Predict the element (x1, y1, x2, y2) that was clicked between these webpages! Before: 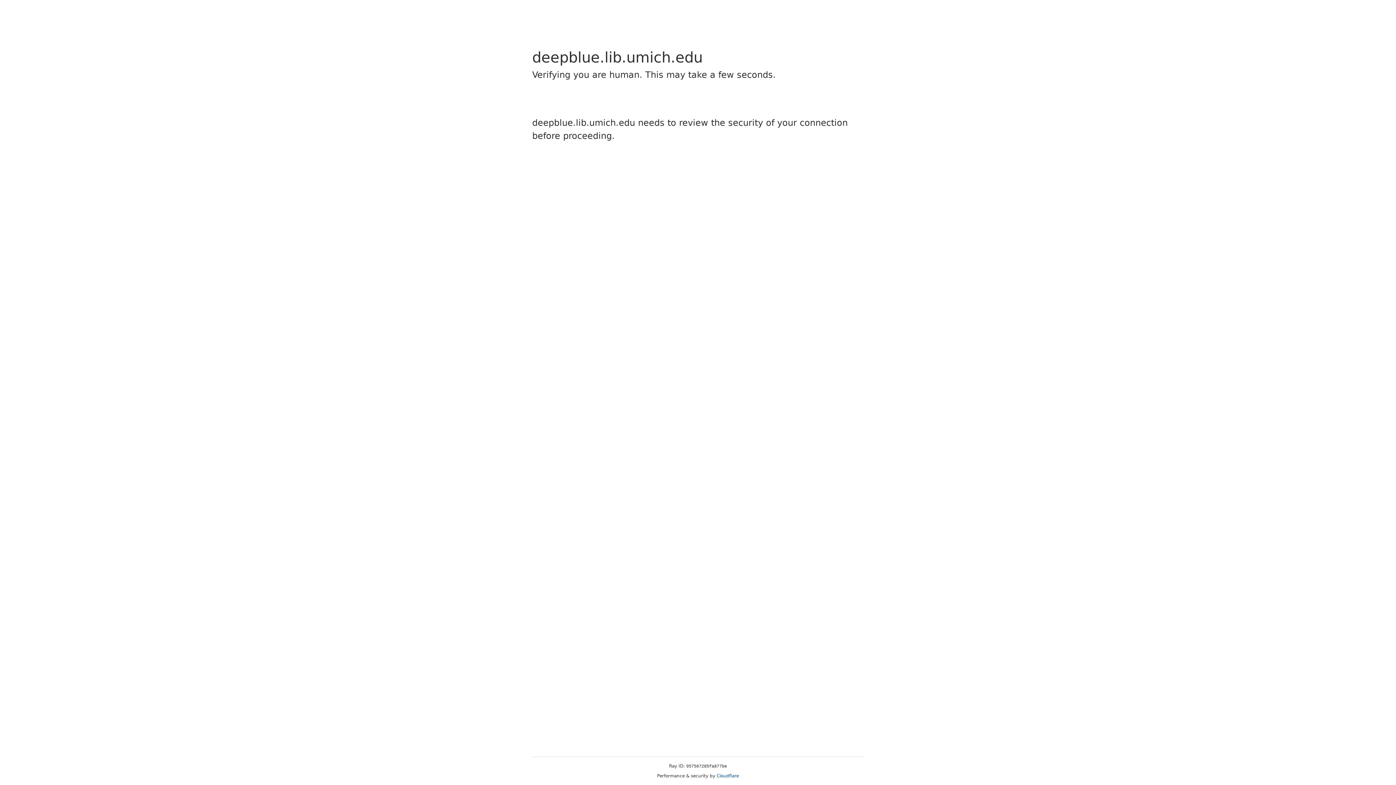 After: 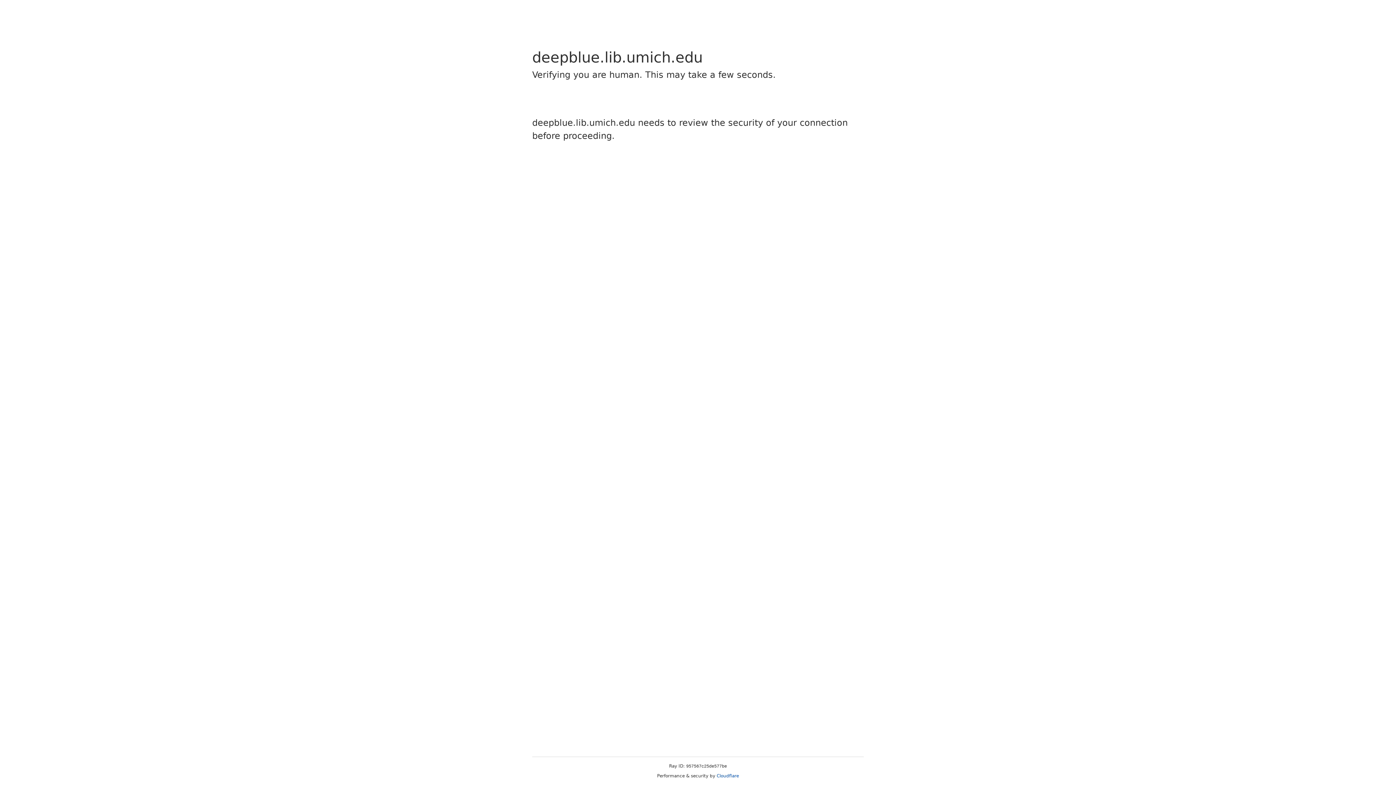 Action: label: Cloudflare bbox: (716, 773, 739, 778)